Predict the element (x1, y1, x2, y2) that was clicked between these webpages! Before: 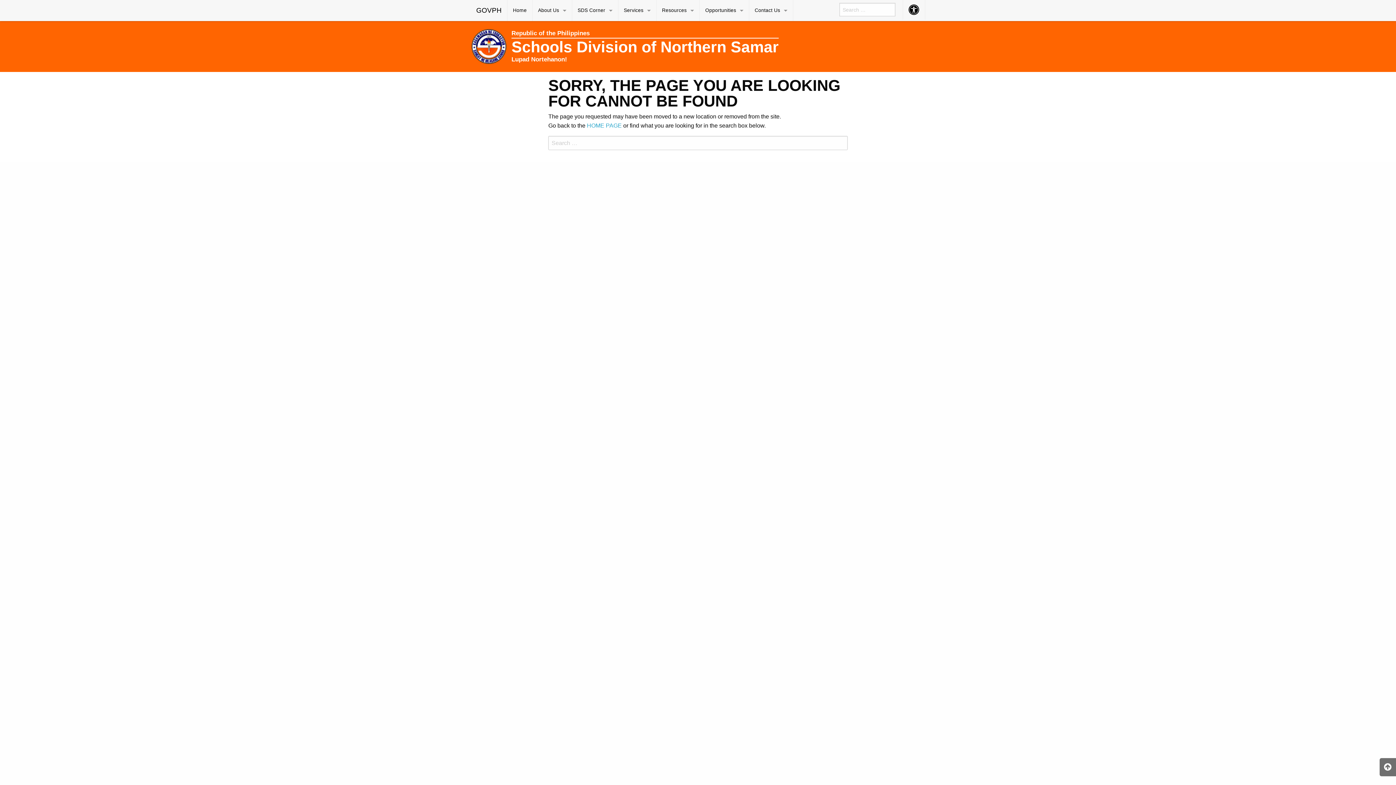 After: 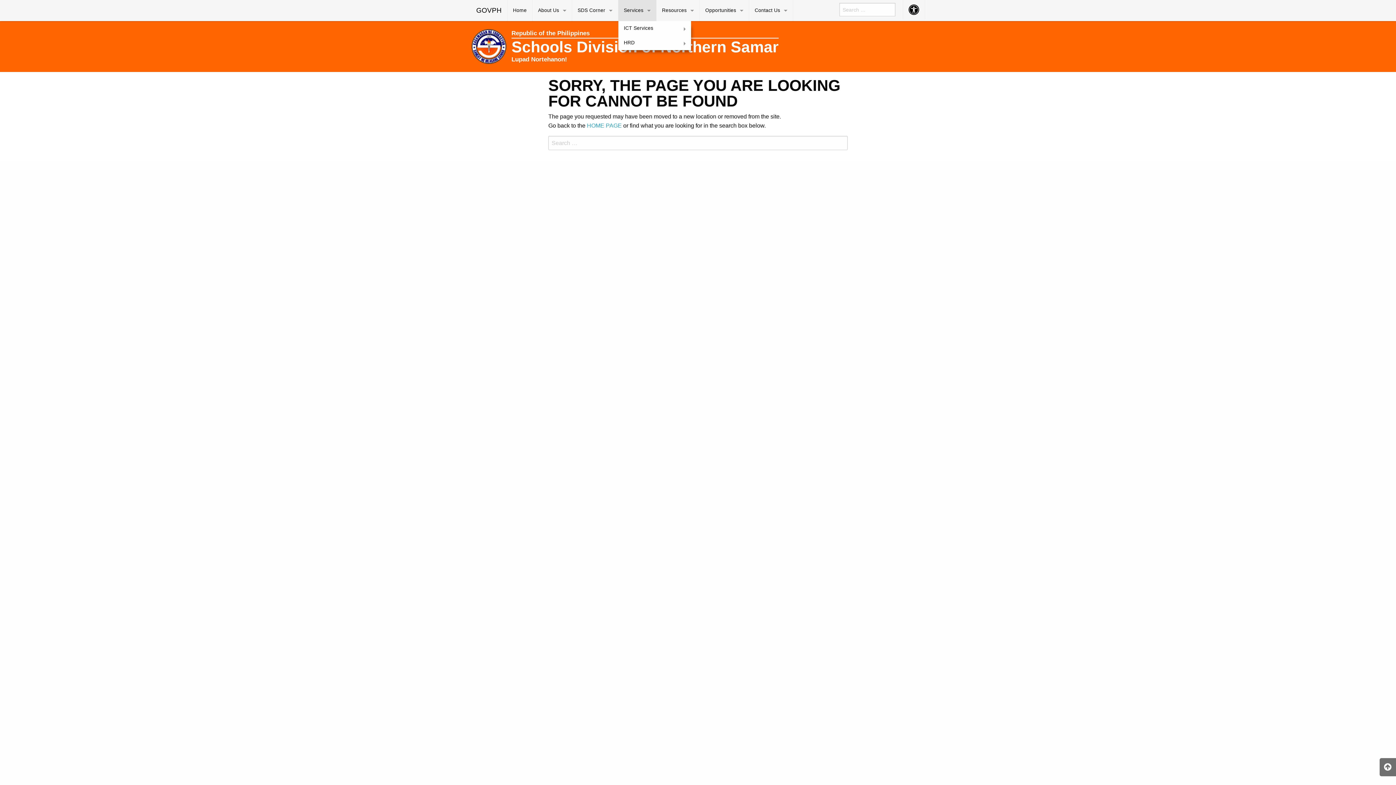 Action: bbox: (618, 0, 656, 21) label: Services